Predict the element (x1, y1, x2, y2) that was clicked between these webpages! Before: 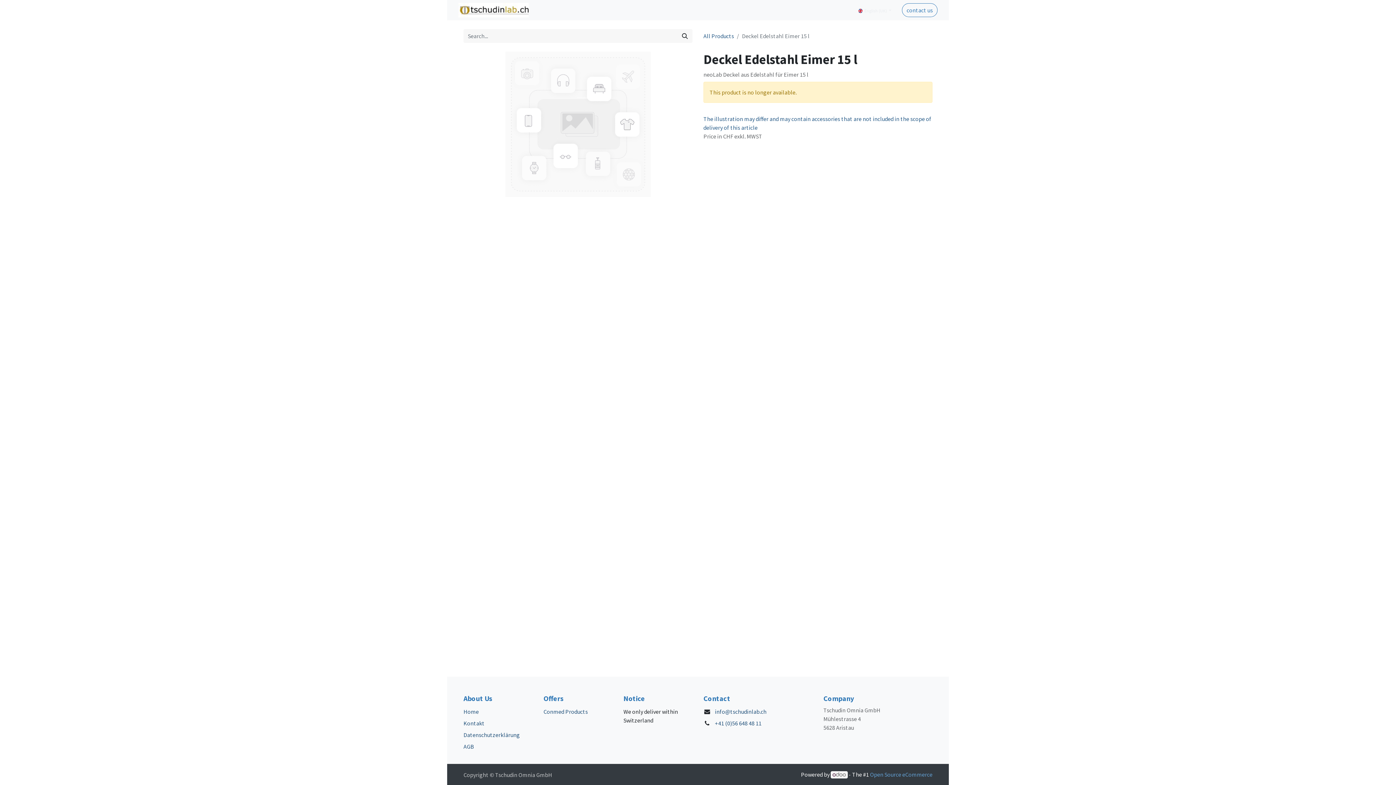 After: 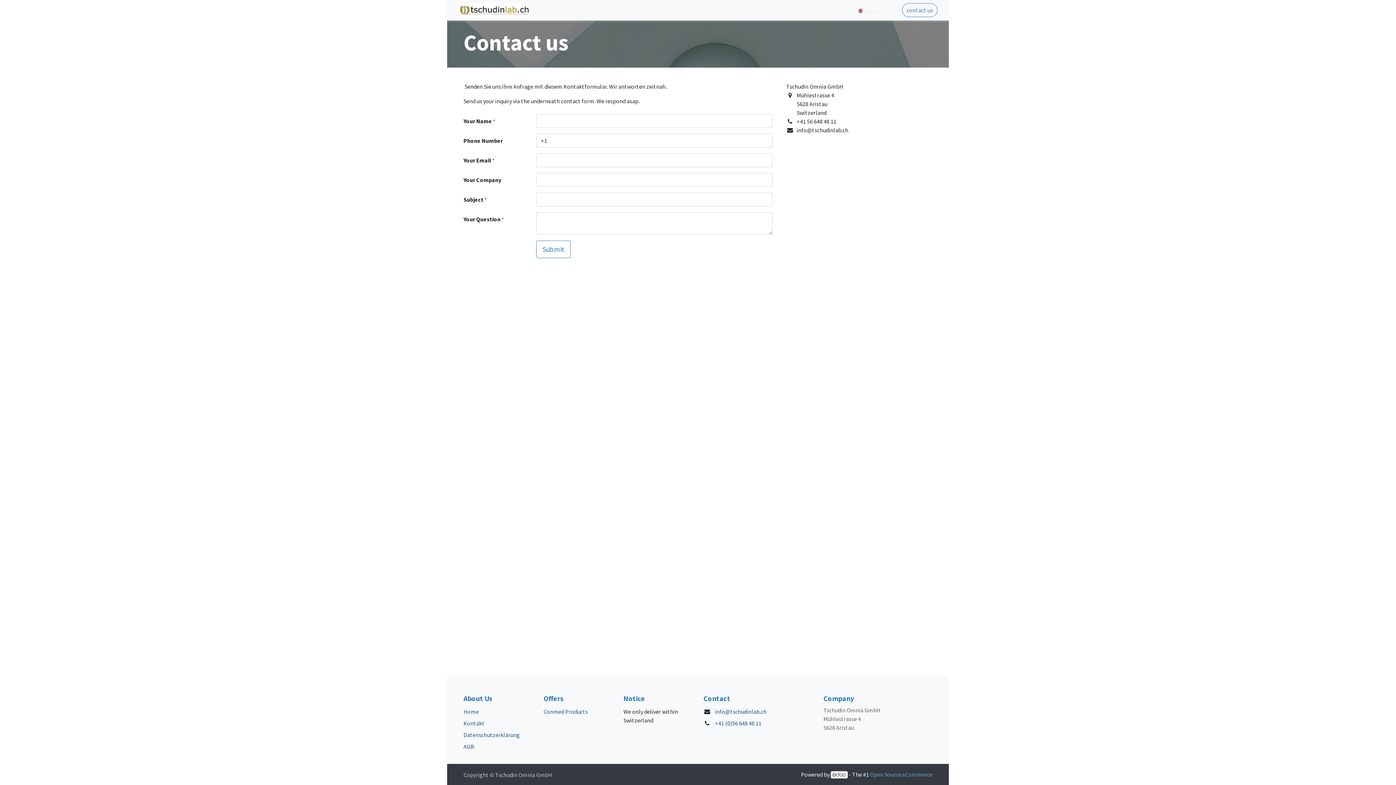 Action: label: Contact bbox: (656, 2, 686, 17)